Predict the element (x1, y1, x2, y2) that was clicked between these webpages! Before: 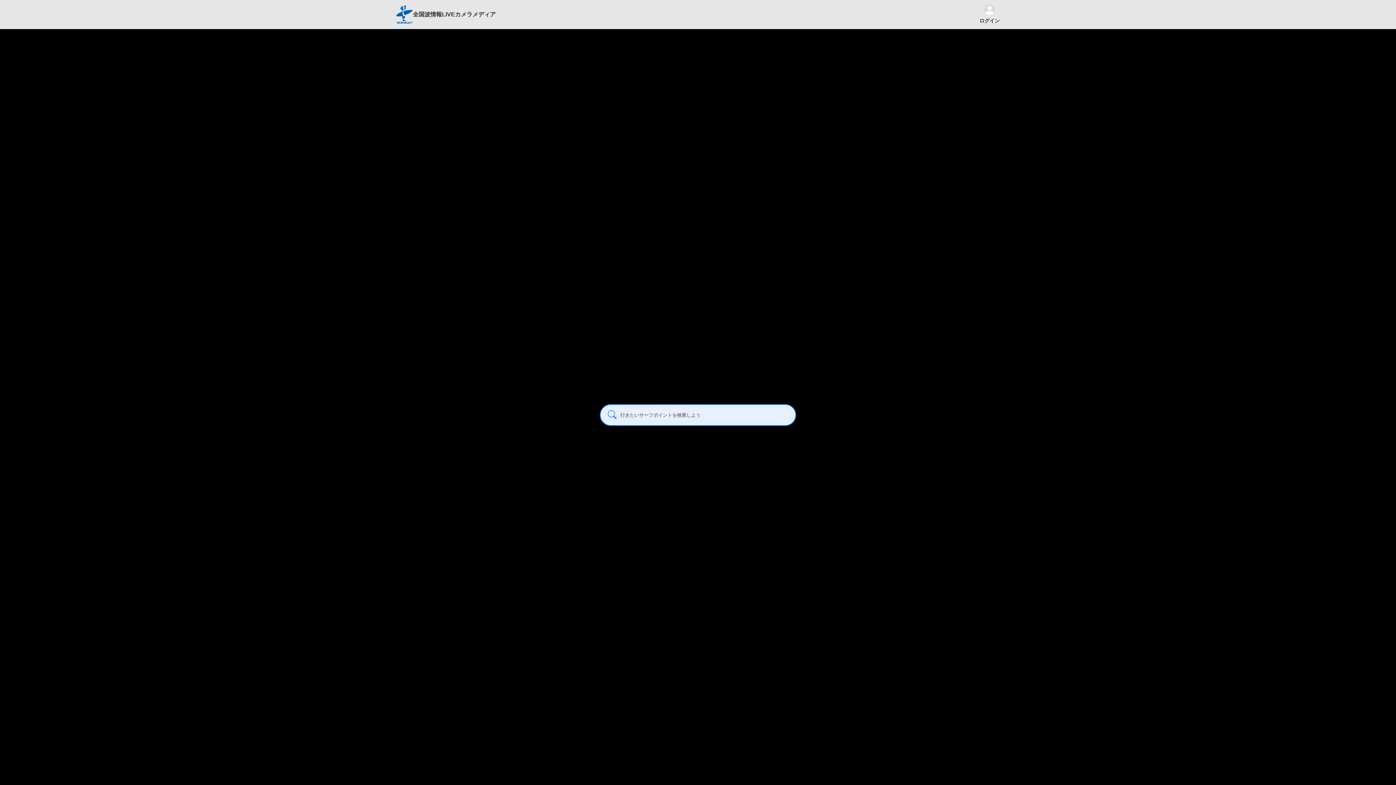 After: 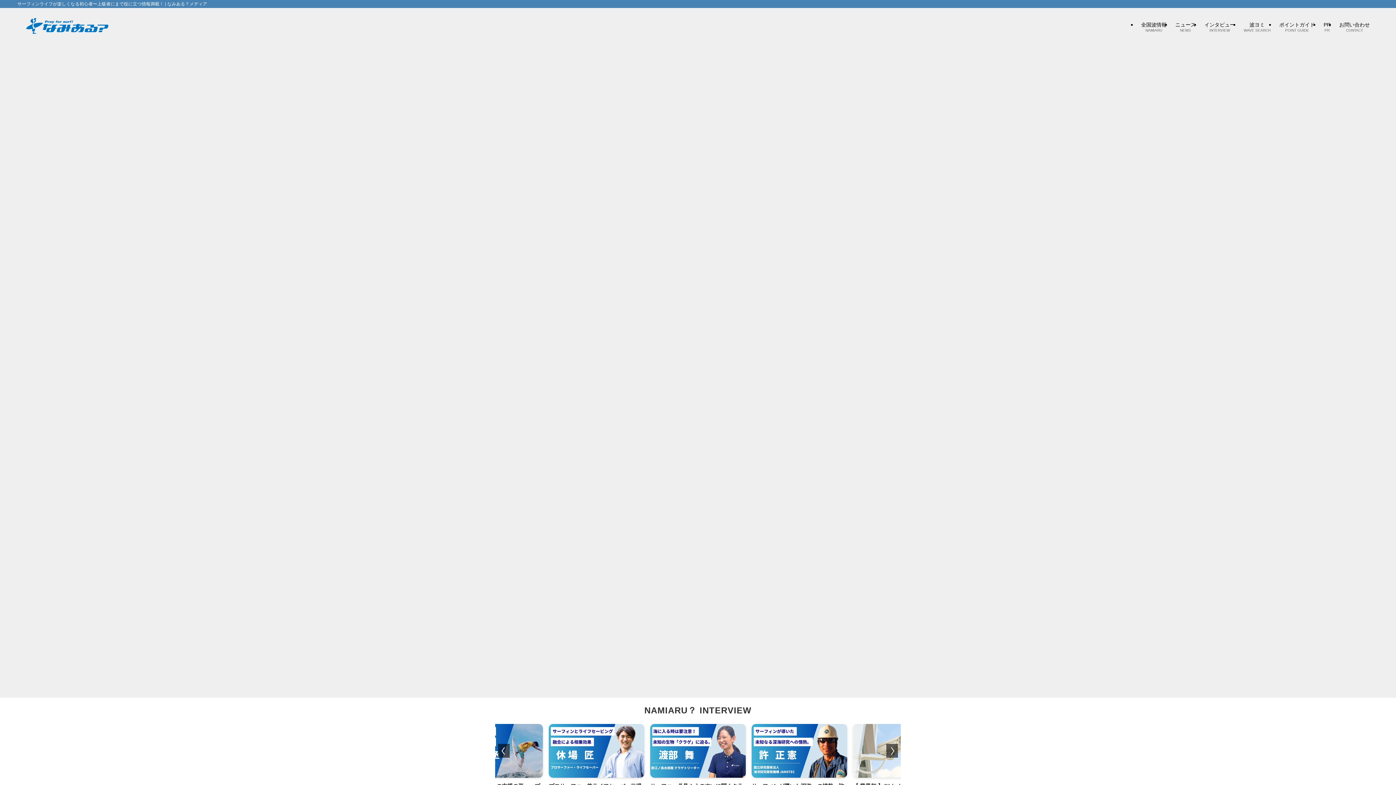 Action: bbox: (472, 6, 495, 13) label: メディア